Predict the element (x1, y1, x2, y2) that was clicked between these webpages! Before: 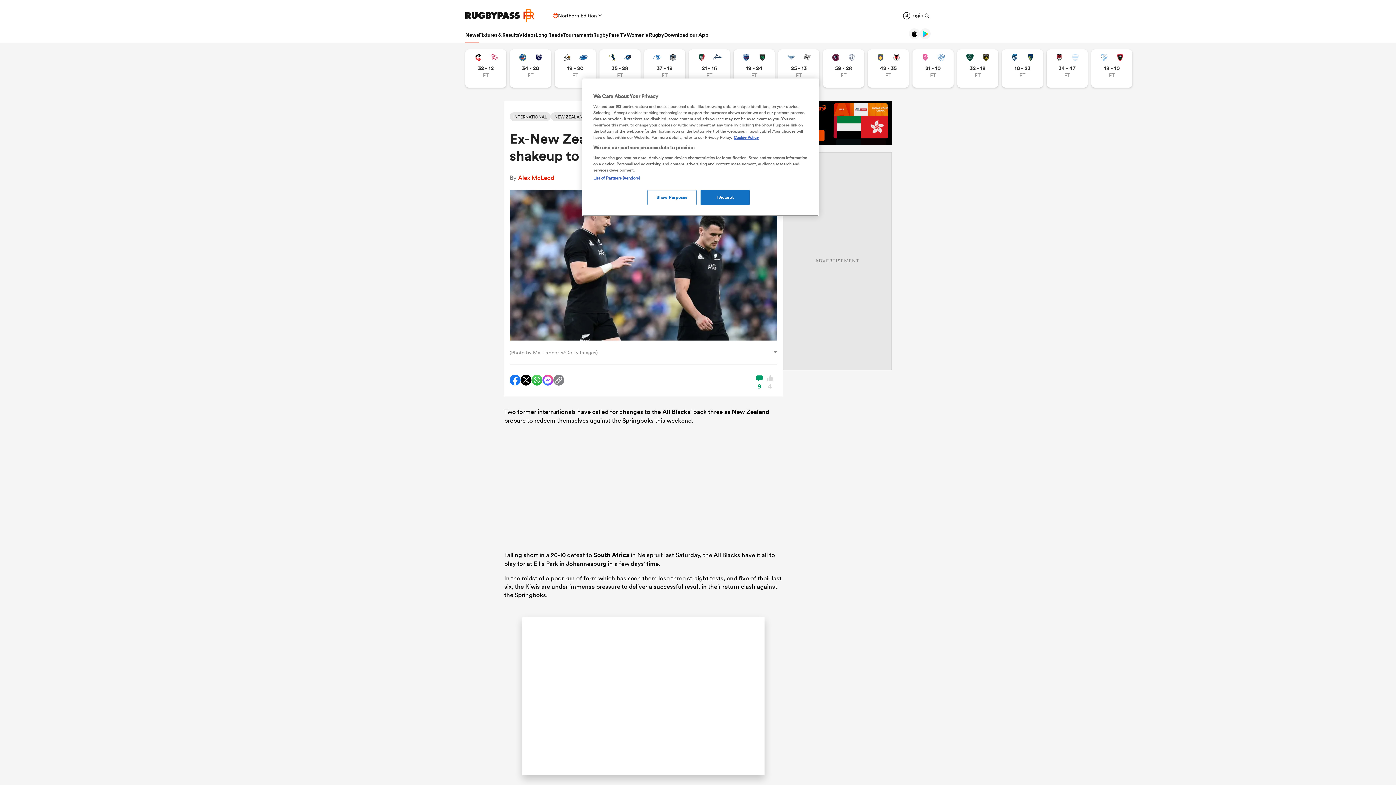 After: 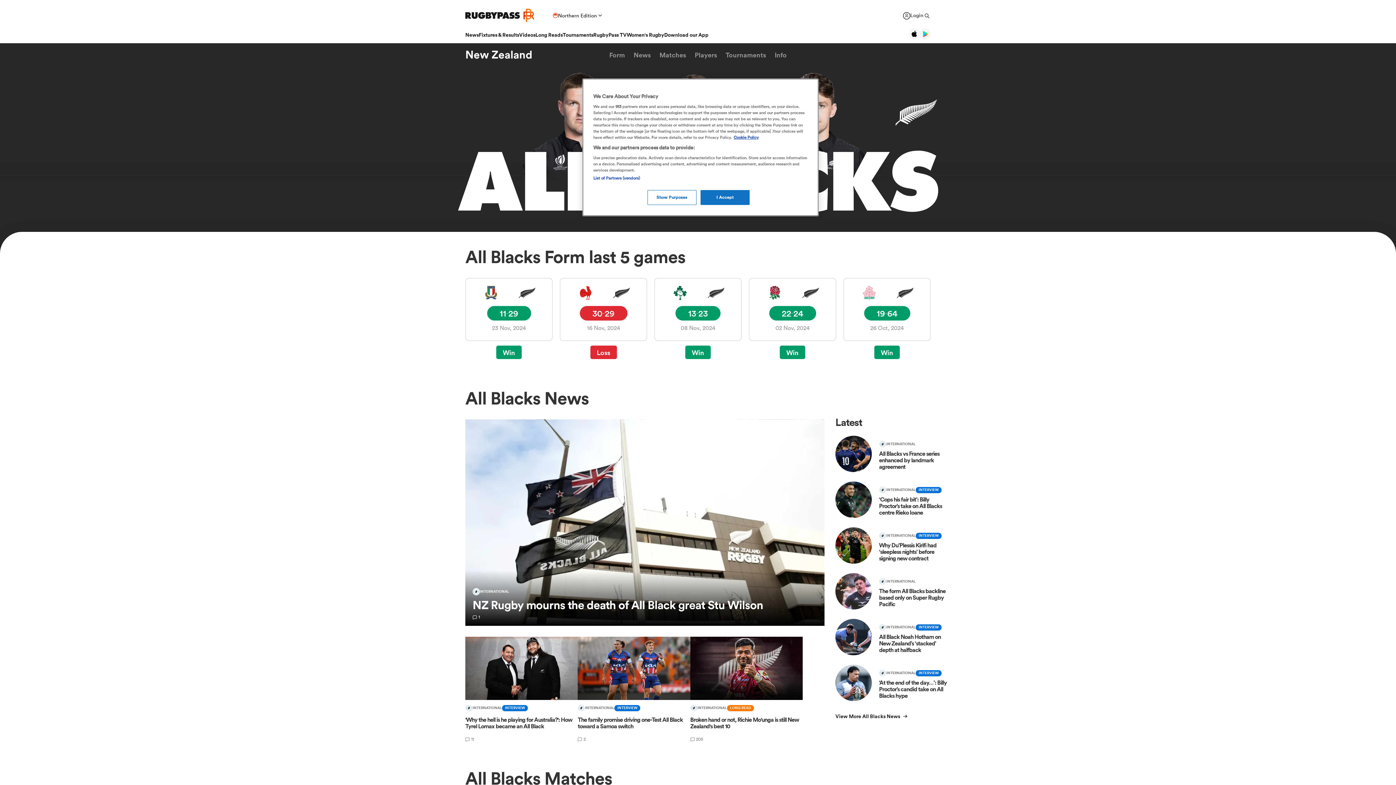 Action: label: NEW ZEALAND bbox: (550, 112, 589, 121)